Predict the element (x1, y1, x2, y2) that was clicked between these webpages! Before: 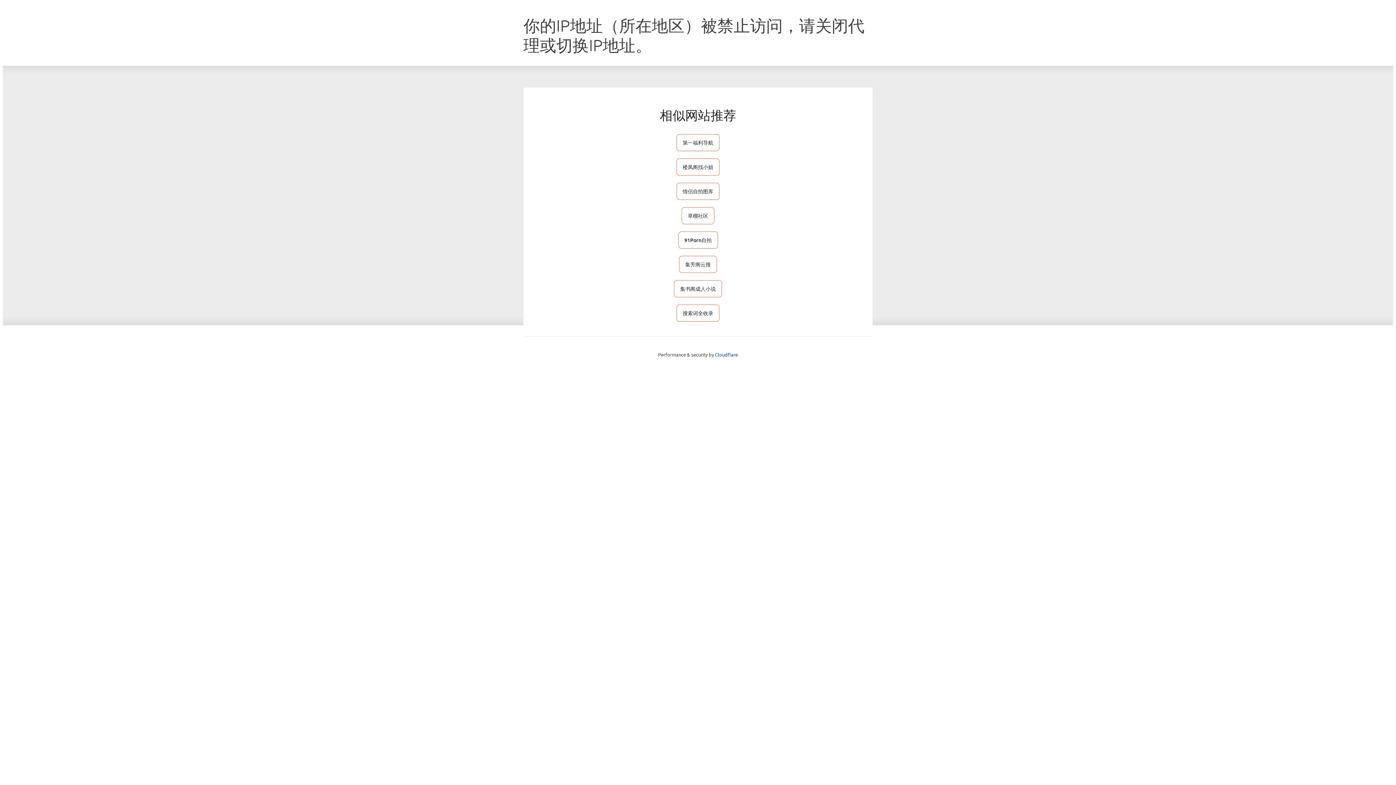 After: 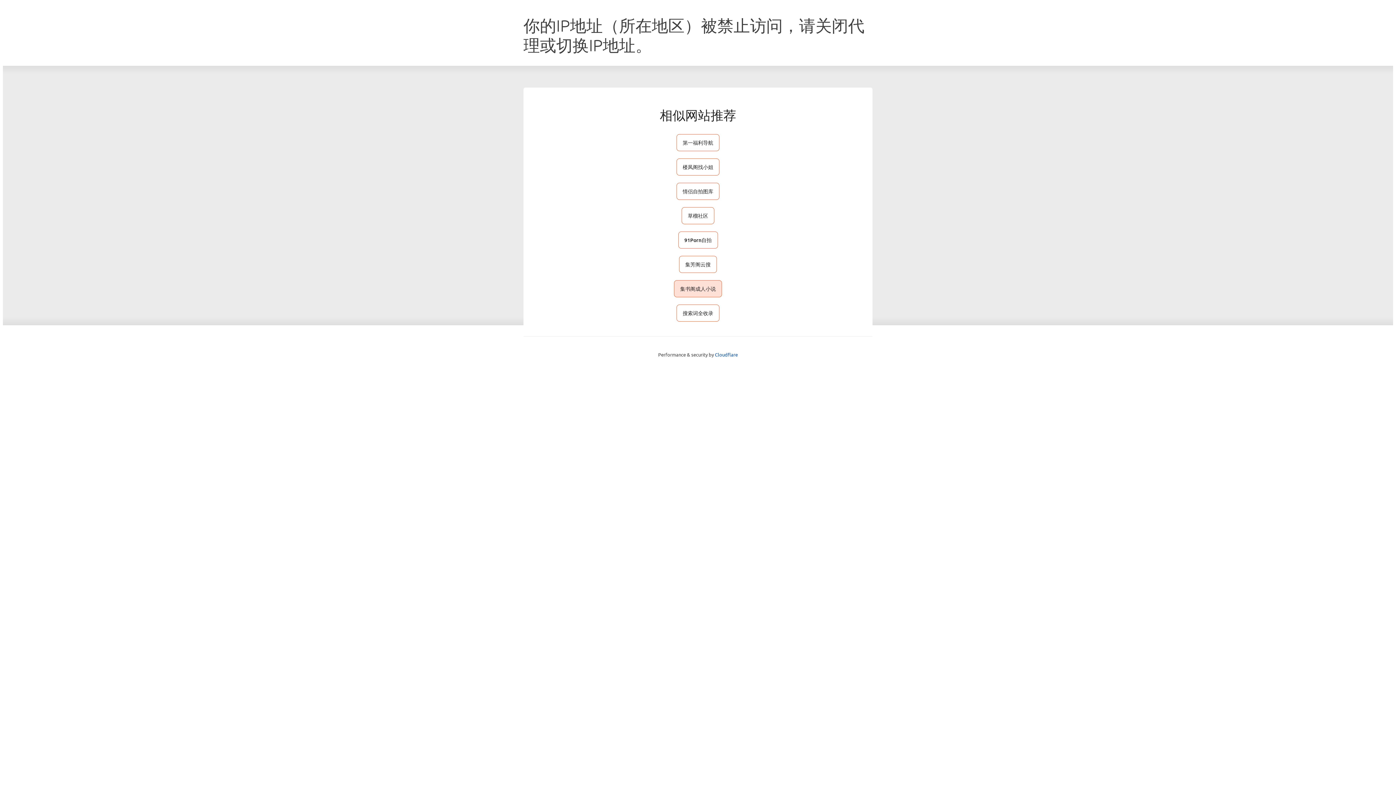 Action: bbox: (674, 280, 722, 297) label: 集书阁成人小说